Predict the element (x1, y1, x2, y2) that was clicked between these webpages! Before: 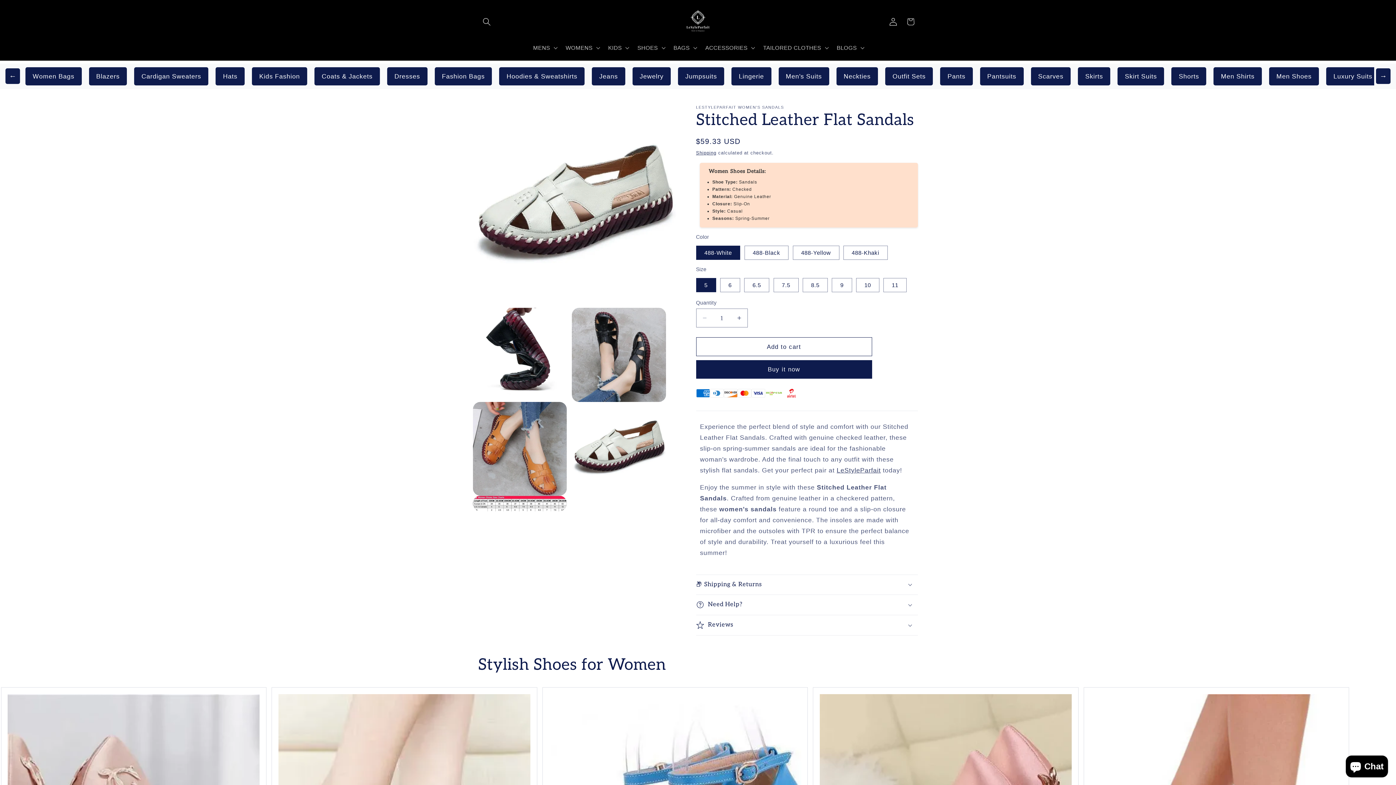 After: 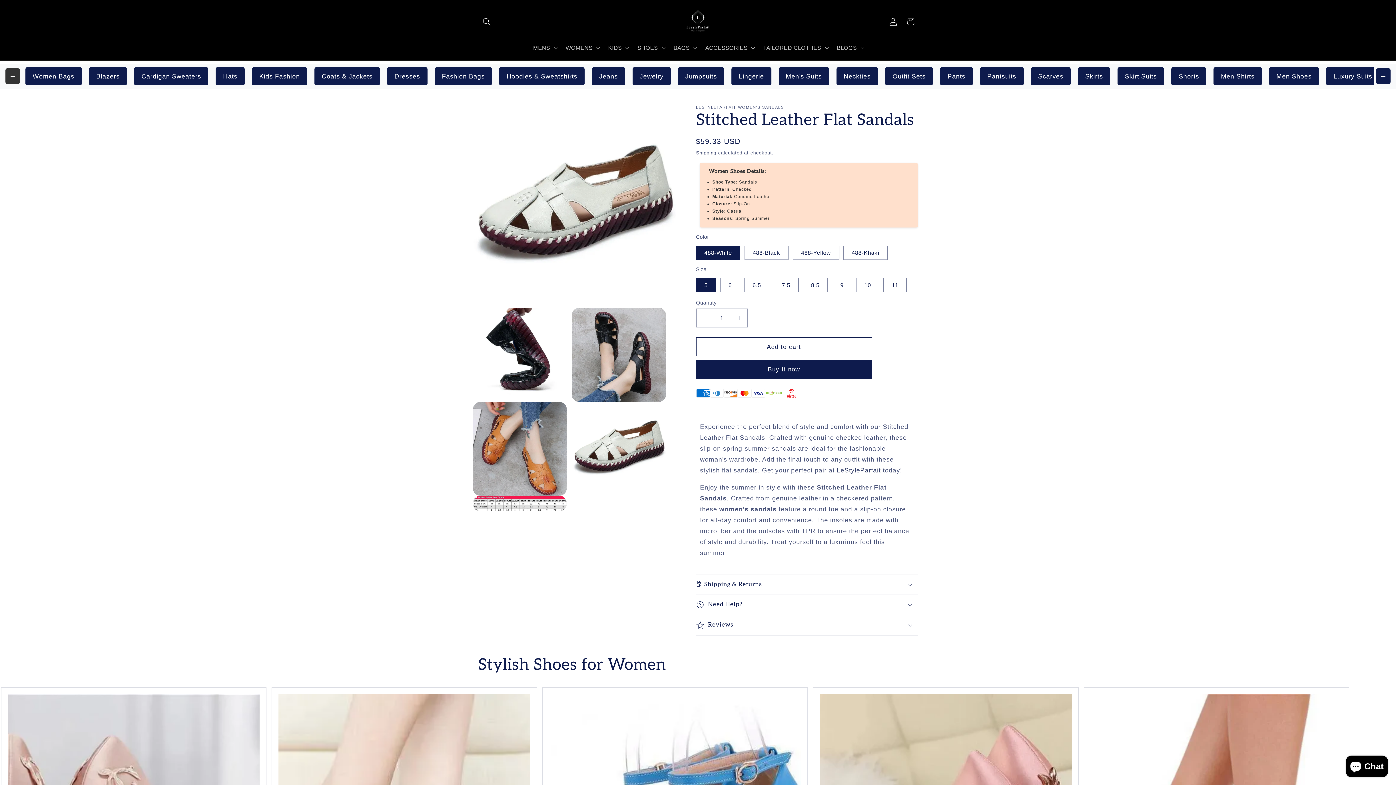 Action: bbox: (5, 68, 20, 84) label: ←